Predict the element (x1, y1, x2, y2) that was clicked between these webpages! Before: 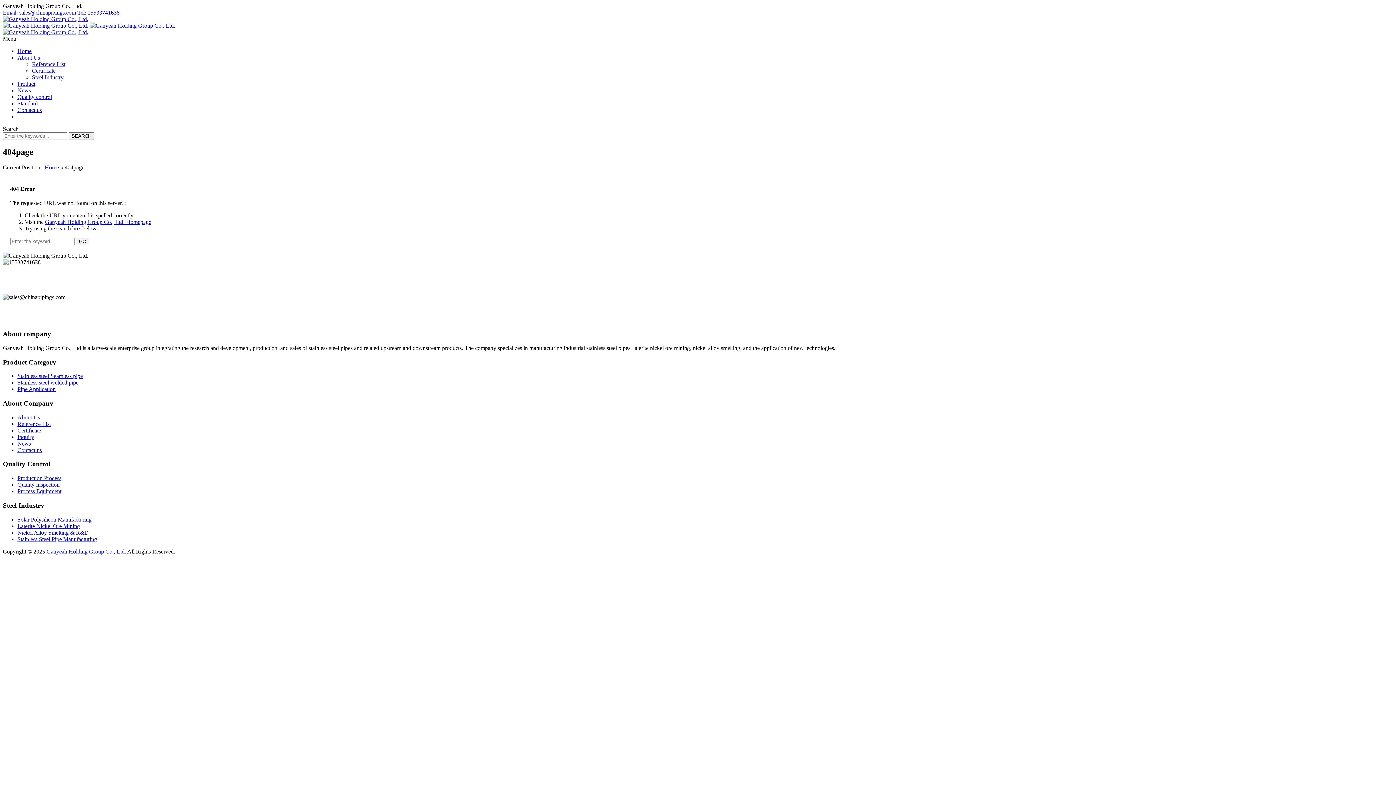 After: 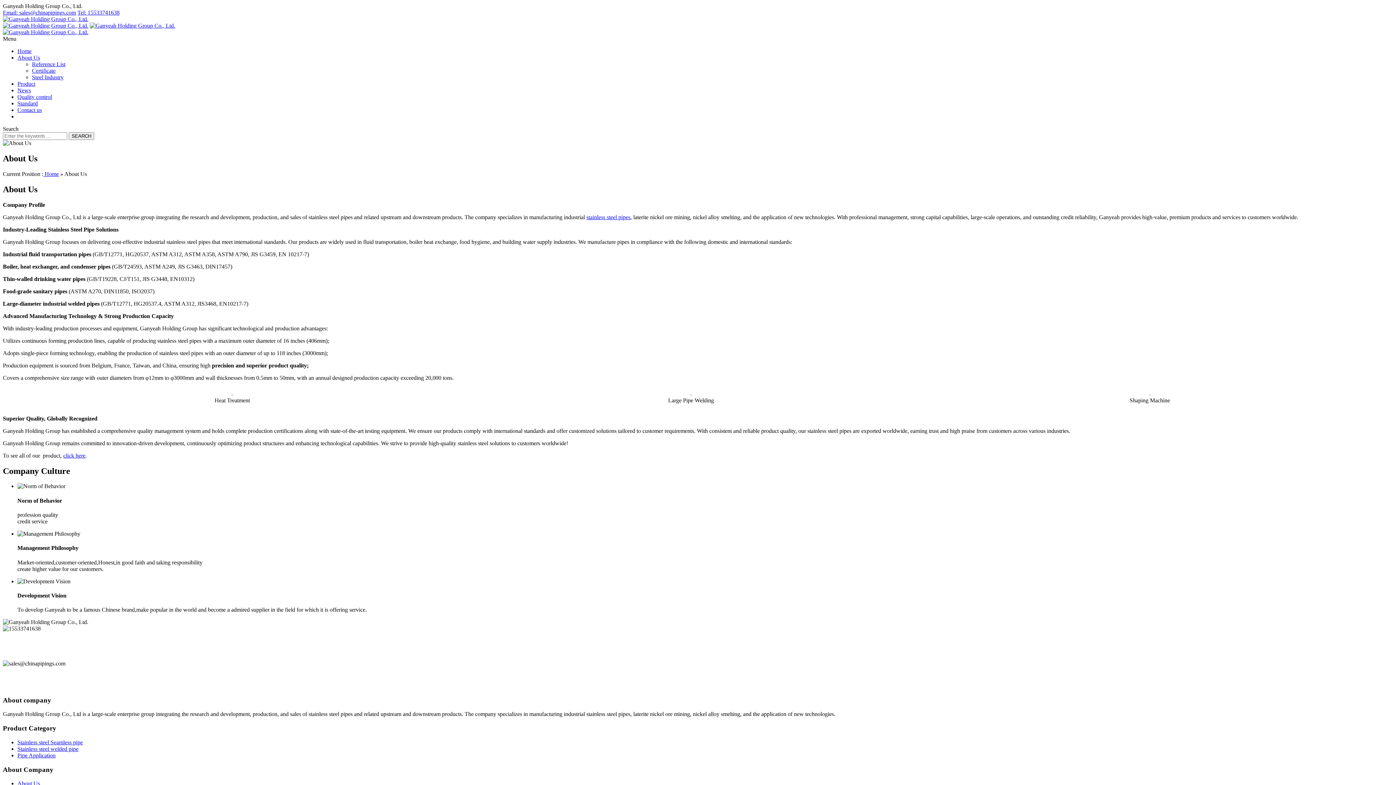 Action: label: About Us bbox: (17, 54, 40, 60)